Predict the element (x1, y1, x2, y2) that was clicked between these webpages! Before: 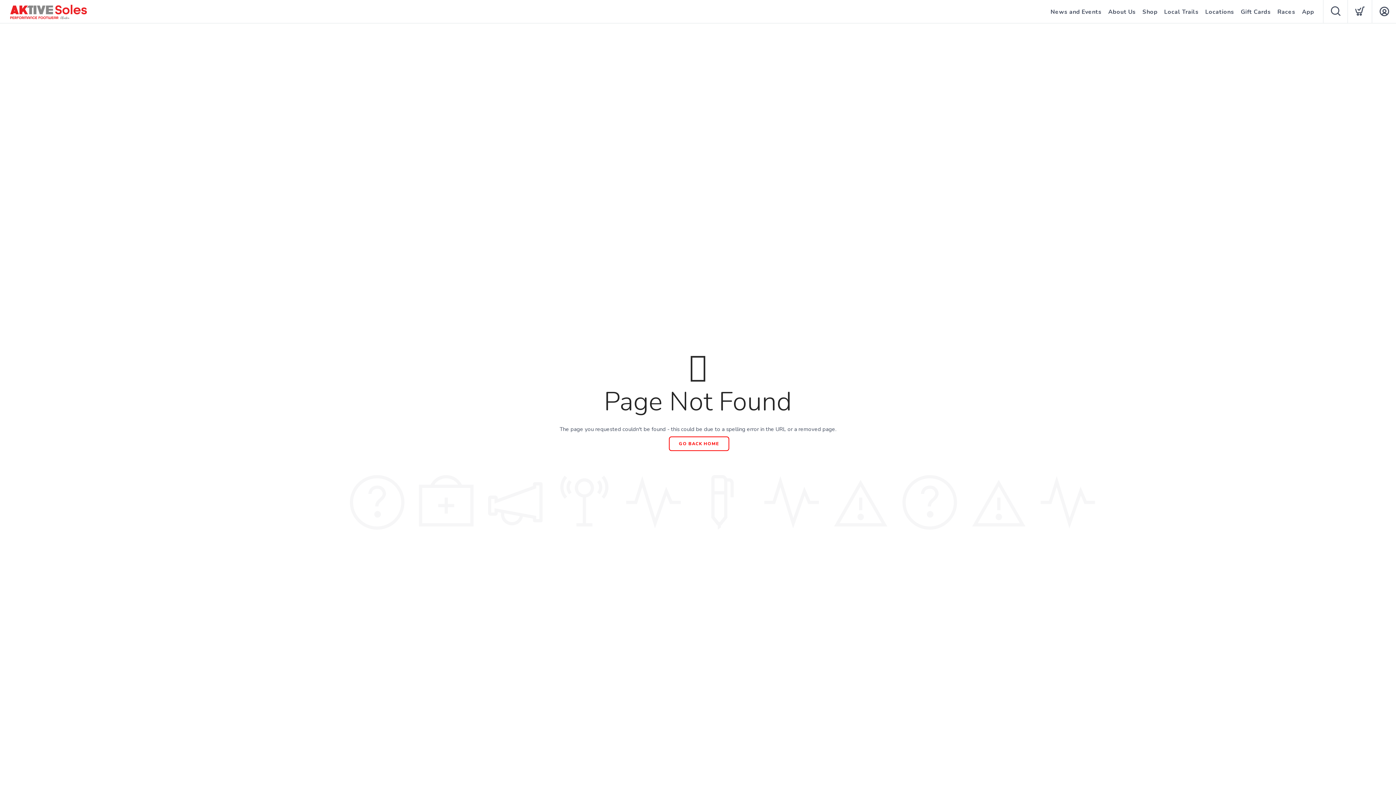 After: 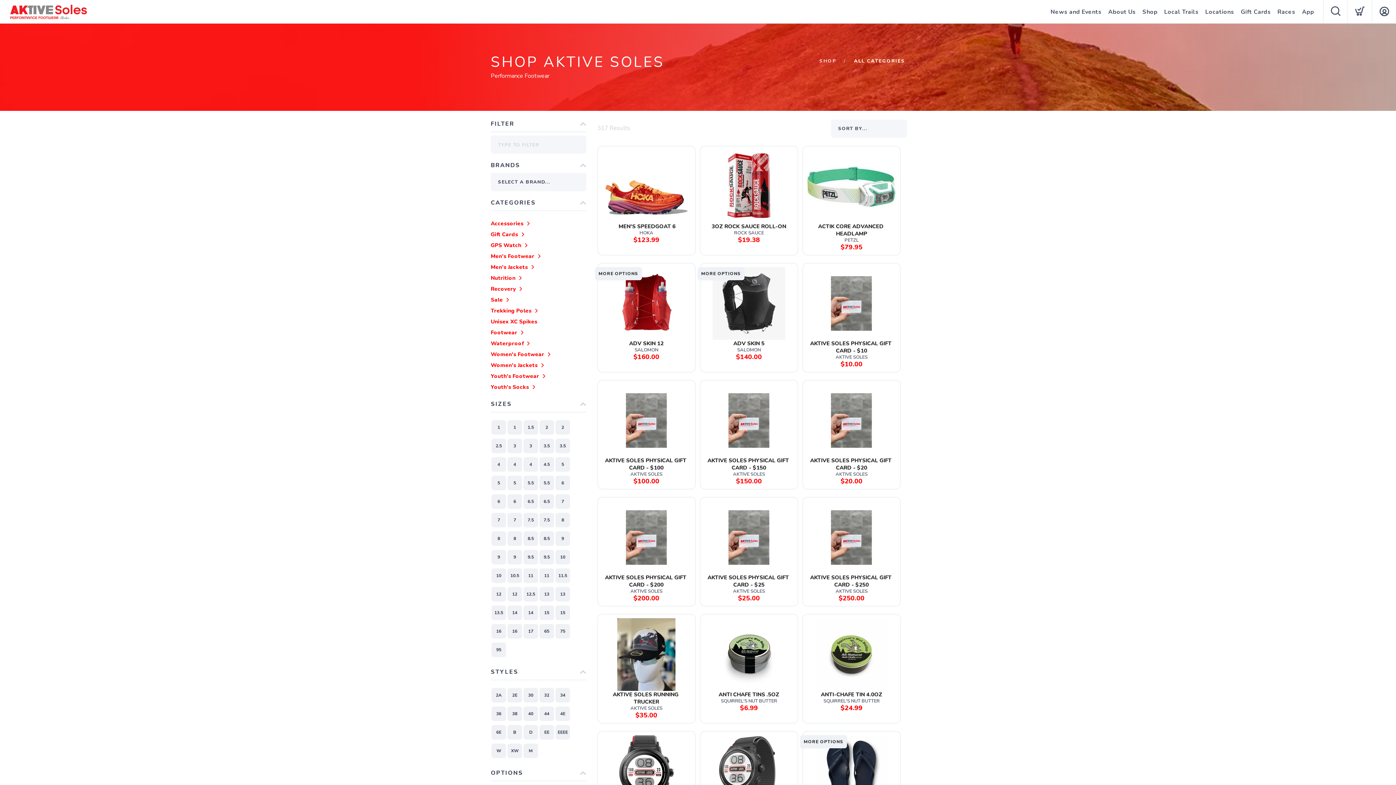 Action: label: Shop bbox: (1142, 0, 1158, 24)